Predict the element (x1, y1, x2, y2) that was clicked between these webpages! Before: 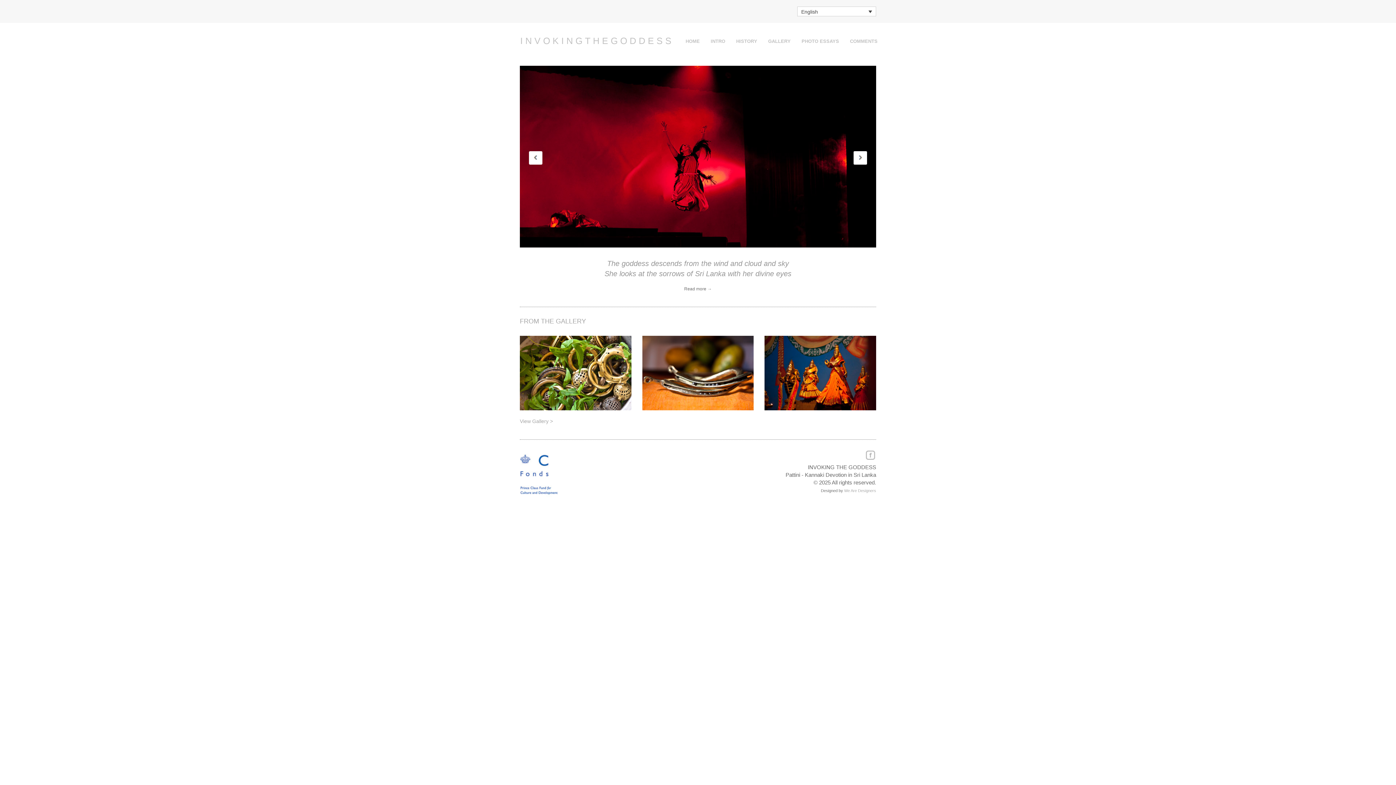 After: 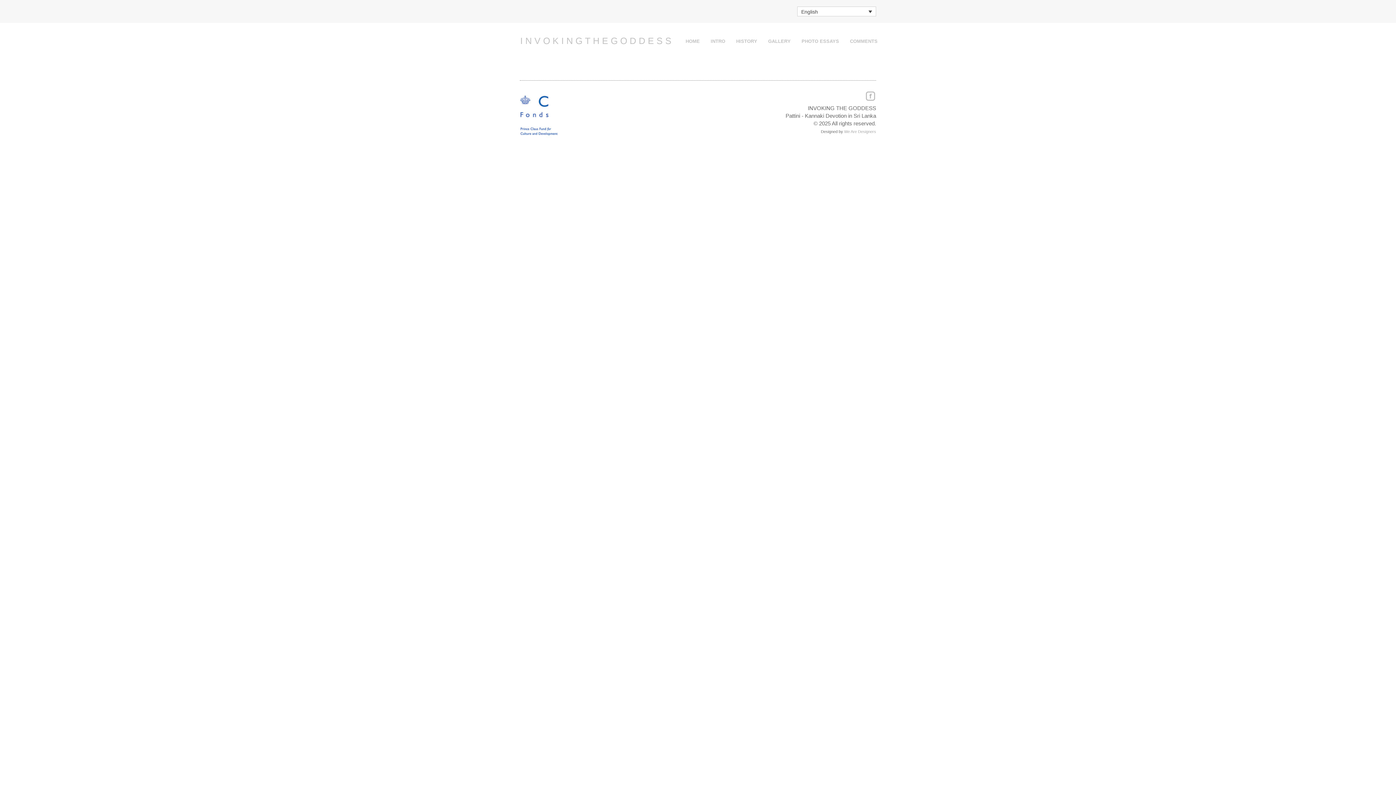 Action: label: FROM THE GALLERY bbox: (520, 317, 586, 325)